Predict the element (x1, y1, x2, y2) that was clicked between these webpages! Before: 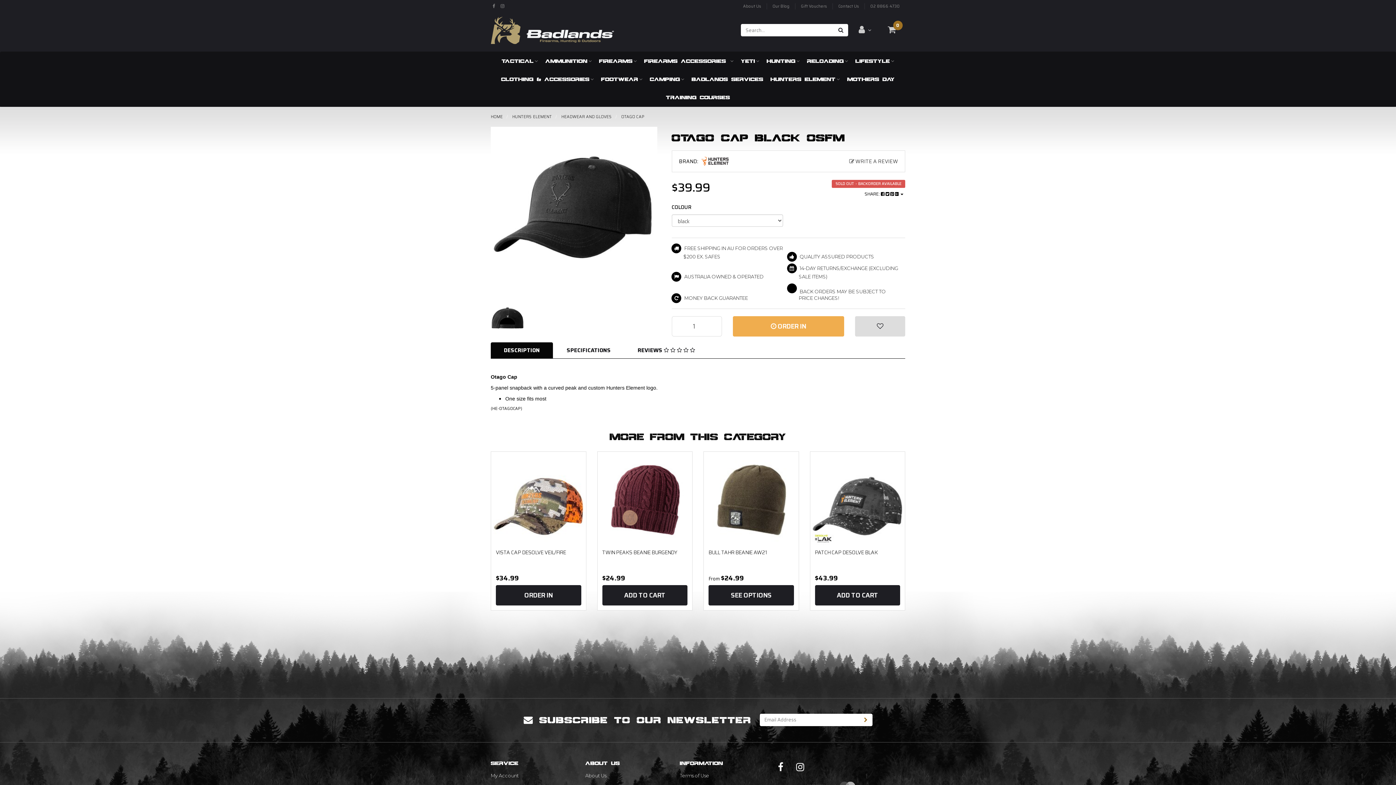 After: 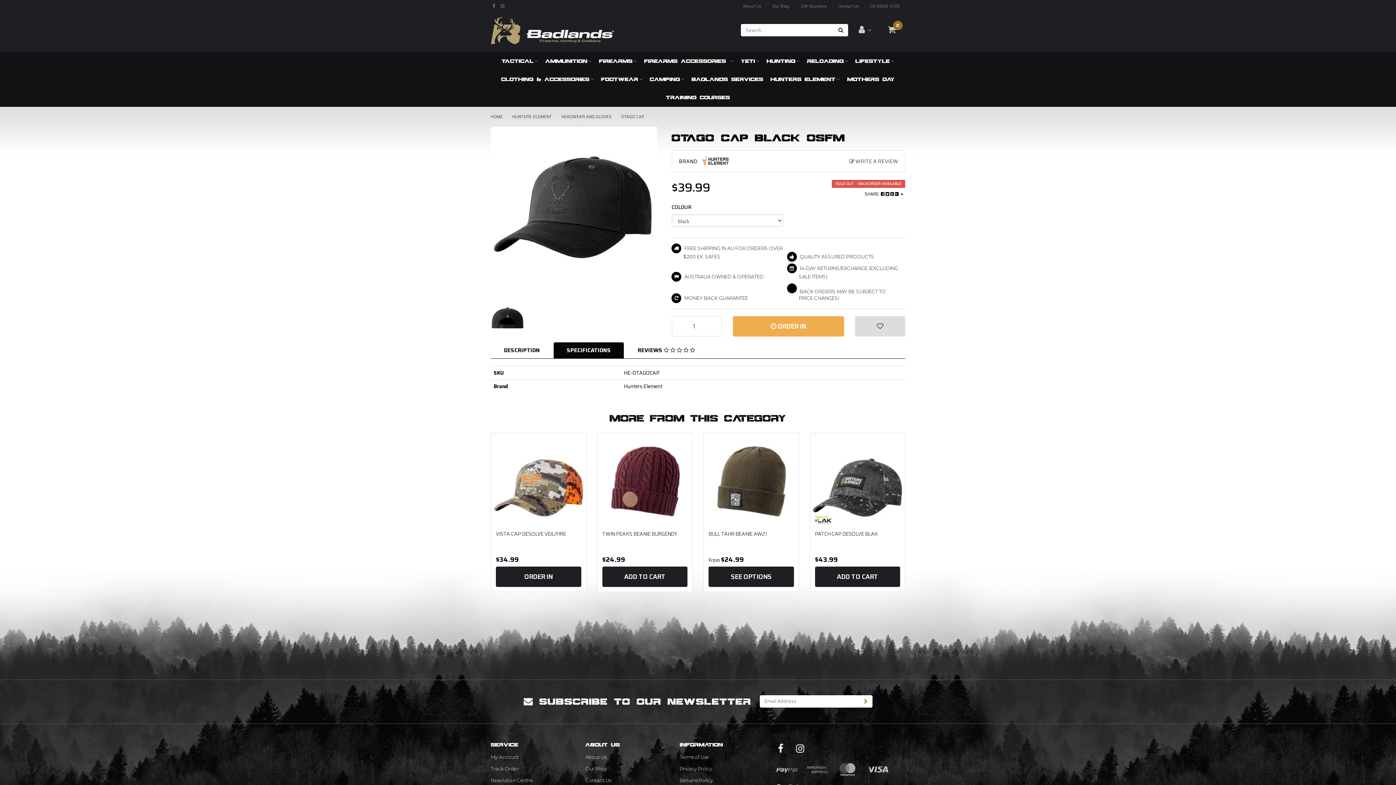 Action: bbox: (553, 342, 624, 359) label: SPECIFICATIONS